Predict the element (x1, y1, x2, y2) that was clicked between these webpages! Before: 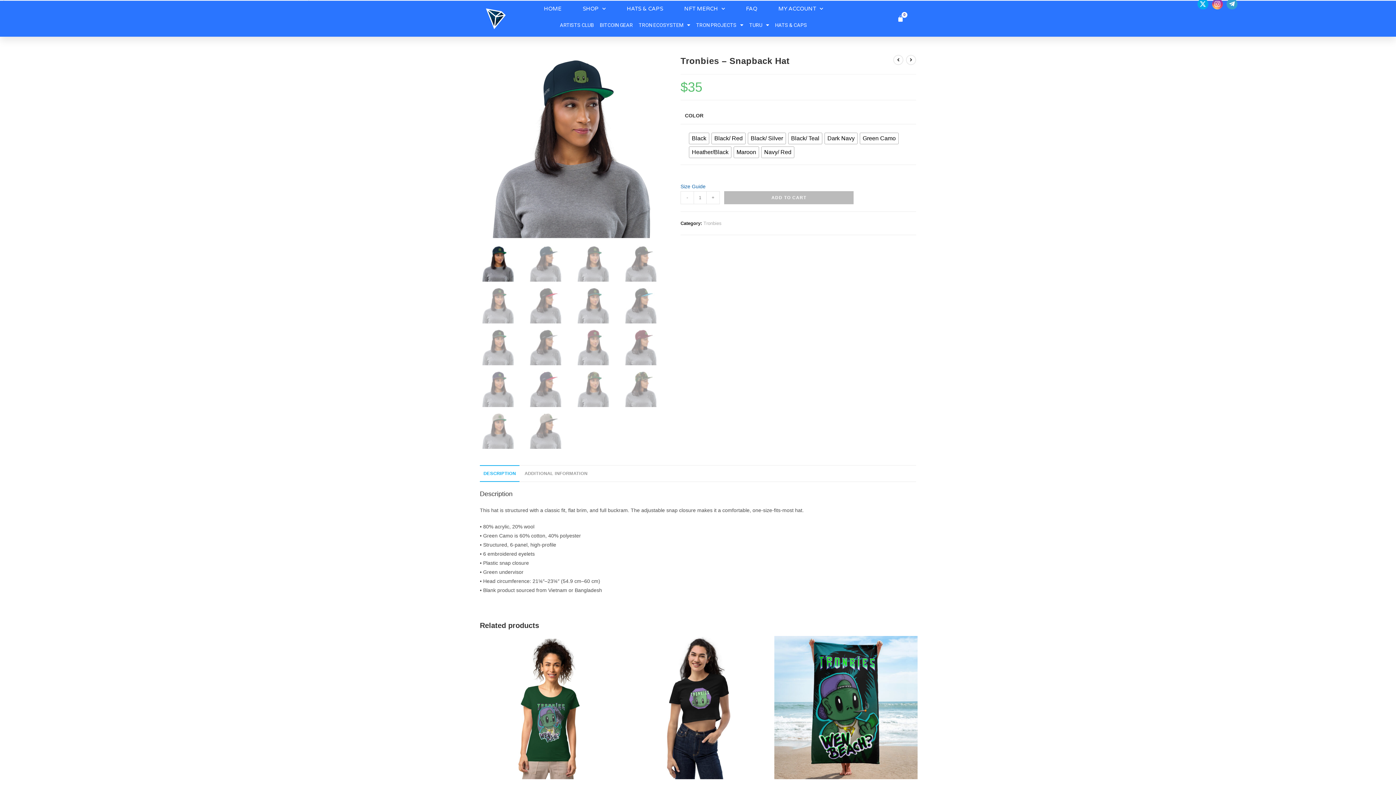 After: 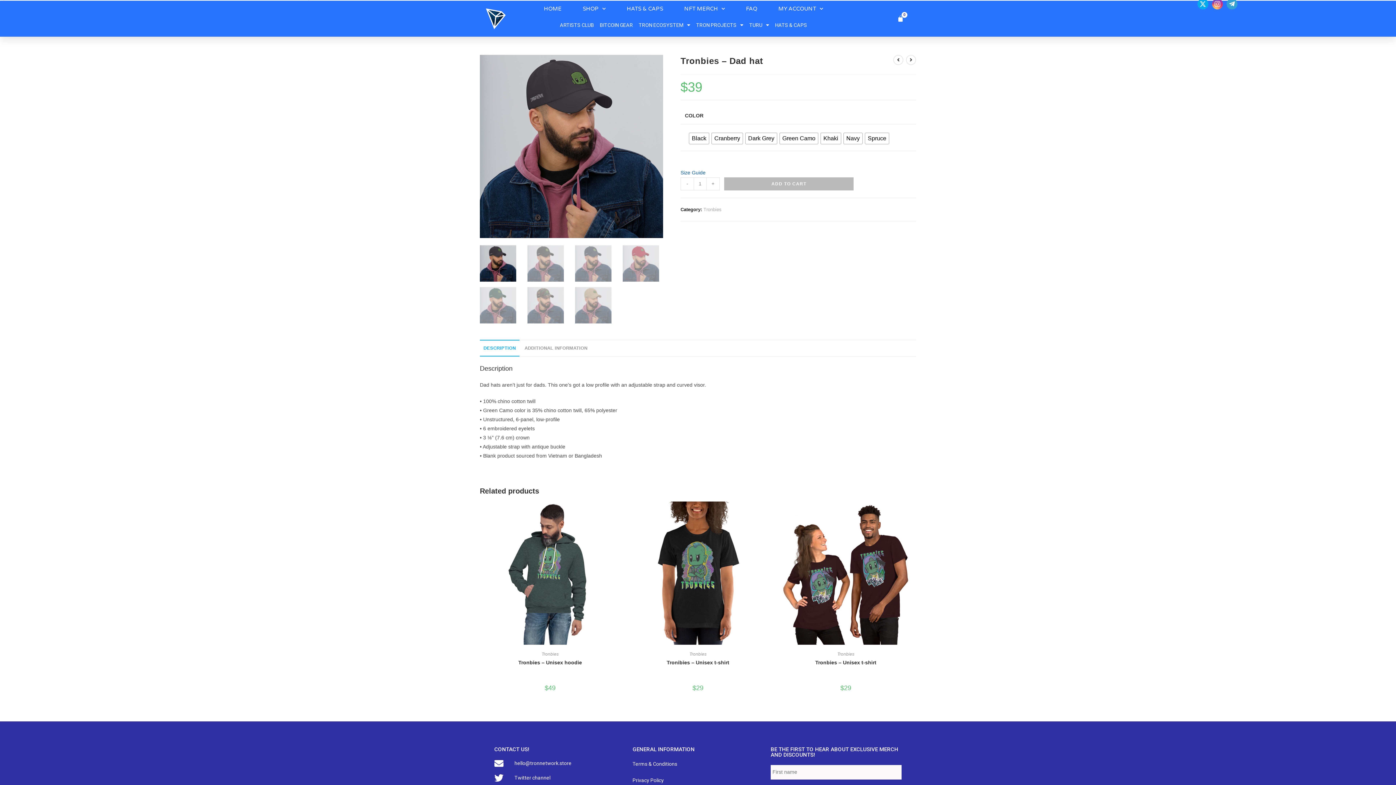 Action: bbox: (893, 54, 903, 65) label: View previous product